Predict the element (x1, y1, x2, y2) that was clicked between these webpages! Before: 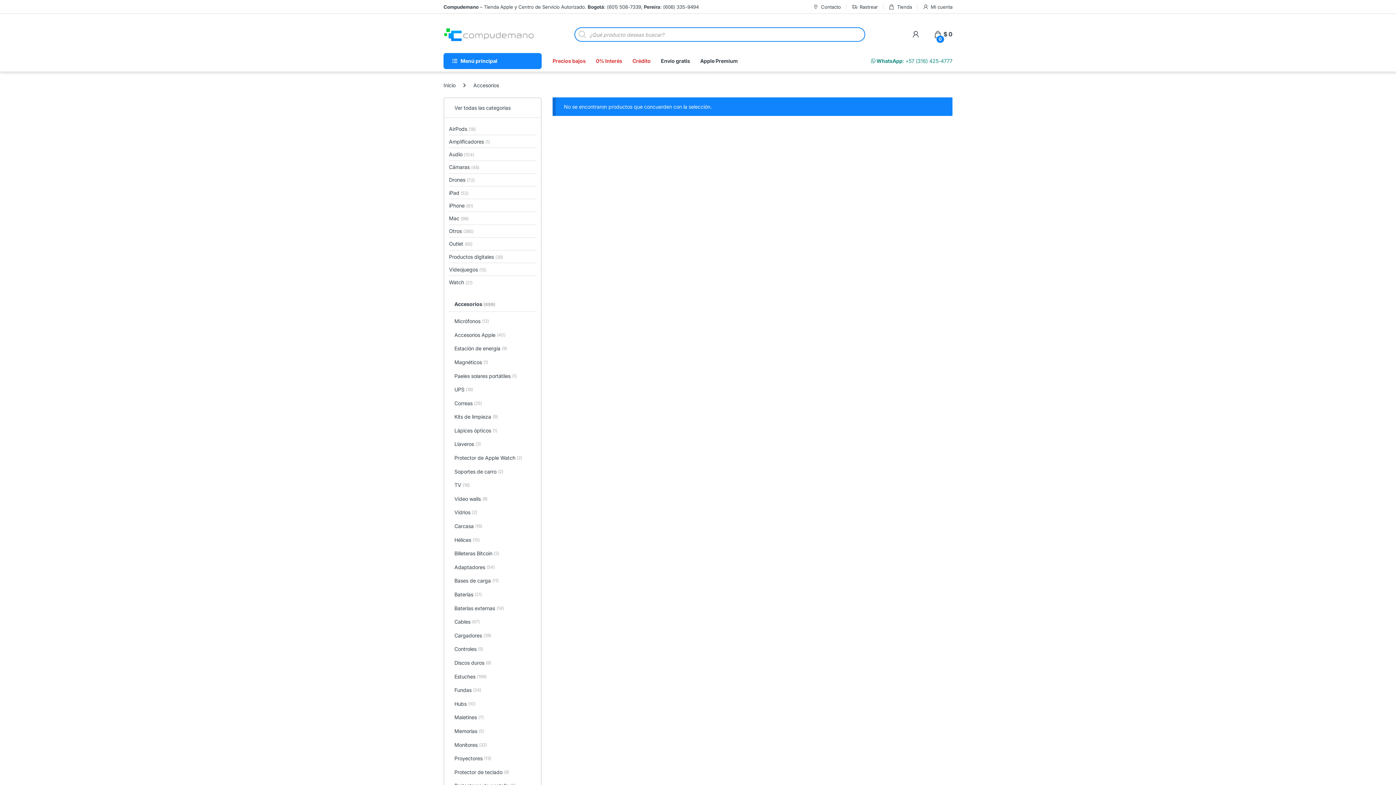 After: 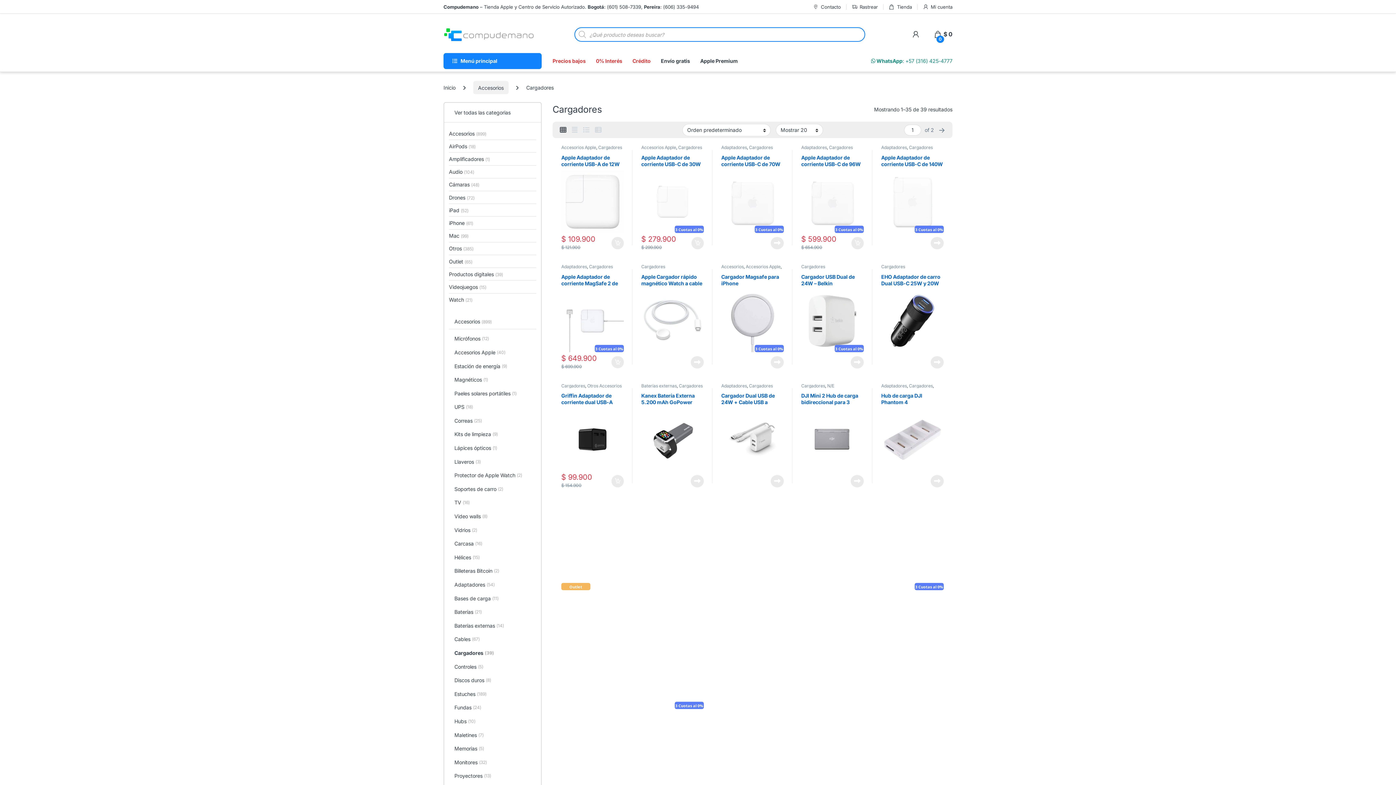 Action: label: Cargadores
(39) bbox: (449, 629, 536, 643)